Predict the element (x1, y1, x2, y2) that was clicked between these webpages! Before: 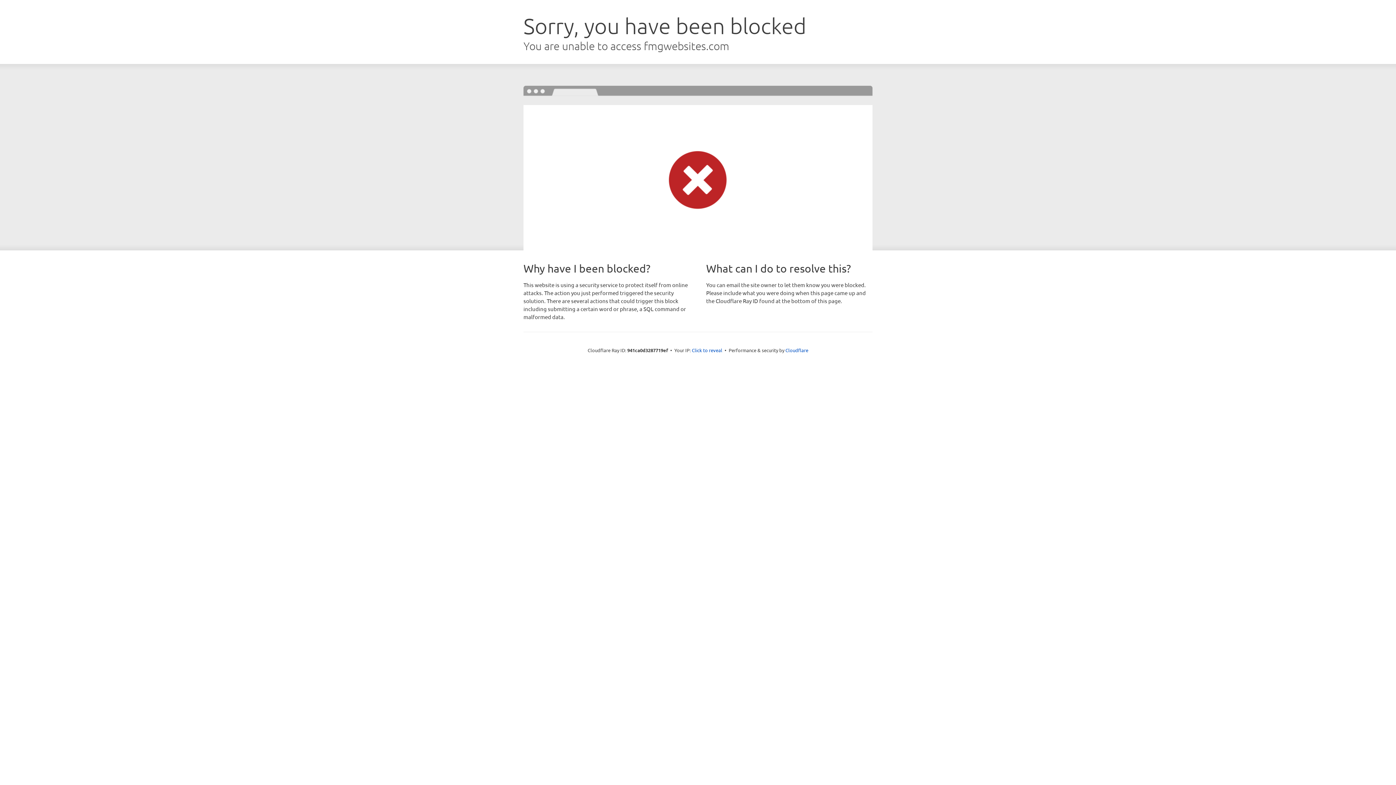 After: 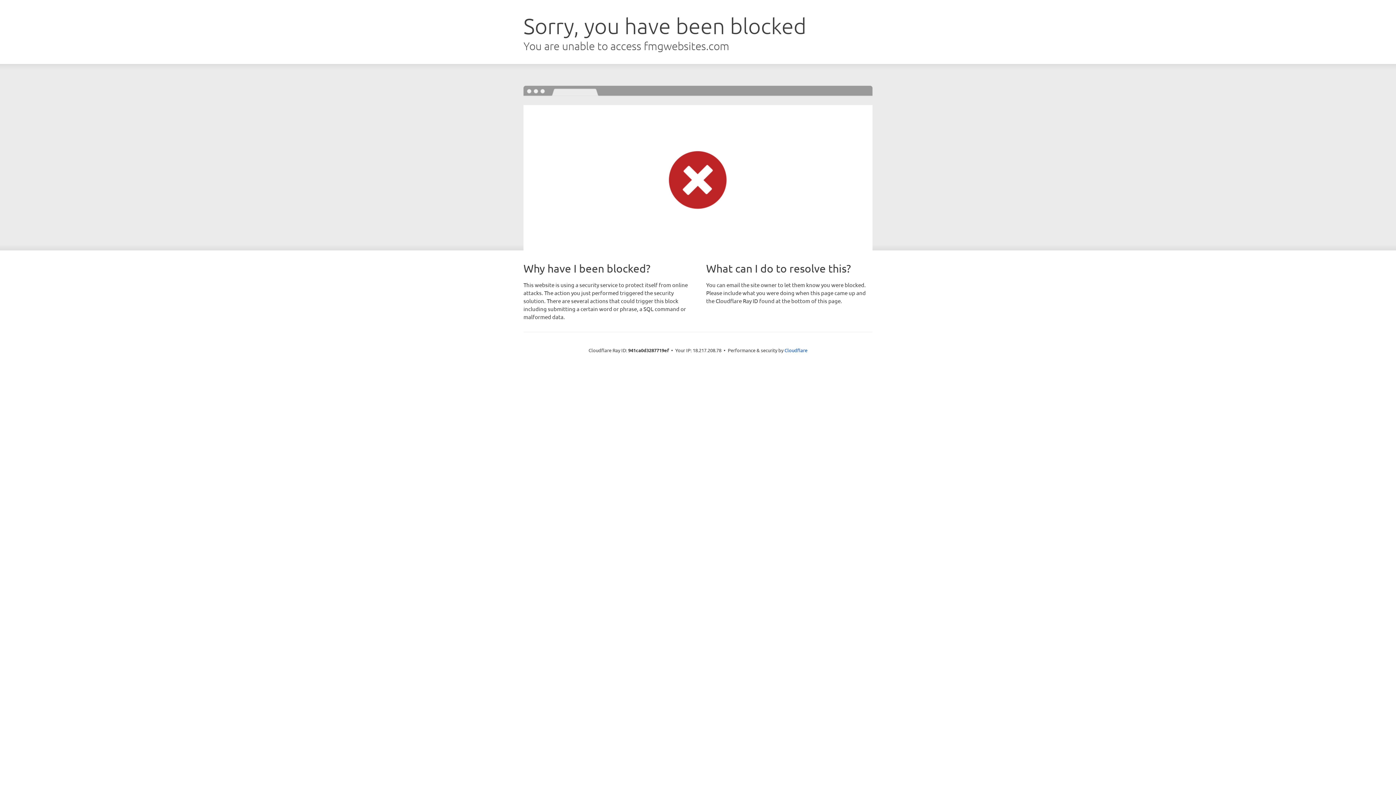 Action: label: Click to reveal bbox: (692, 346, 722, 353)